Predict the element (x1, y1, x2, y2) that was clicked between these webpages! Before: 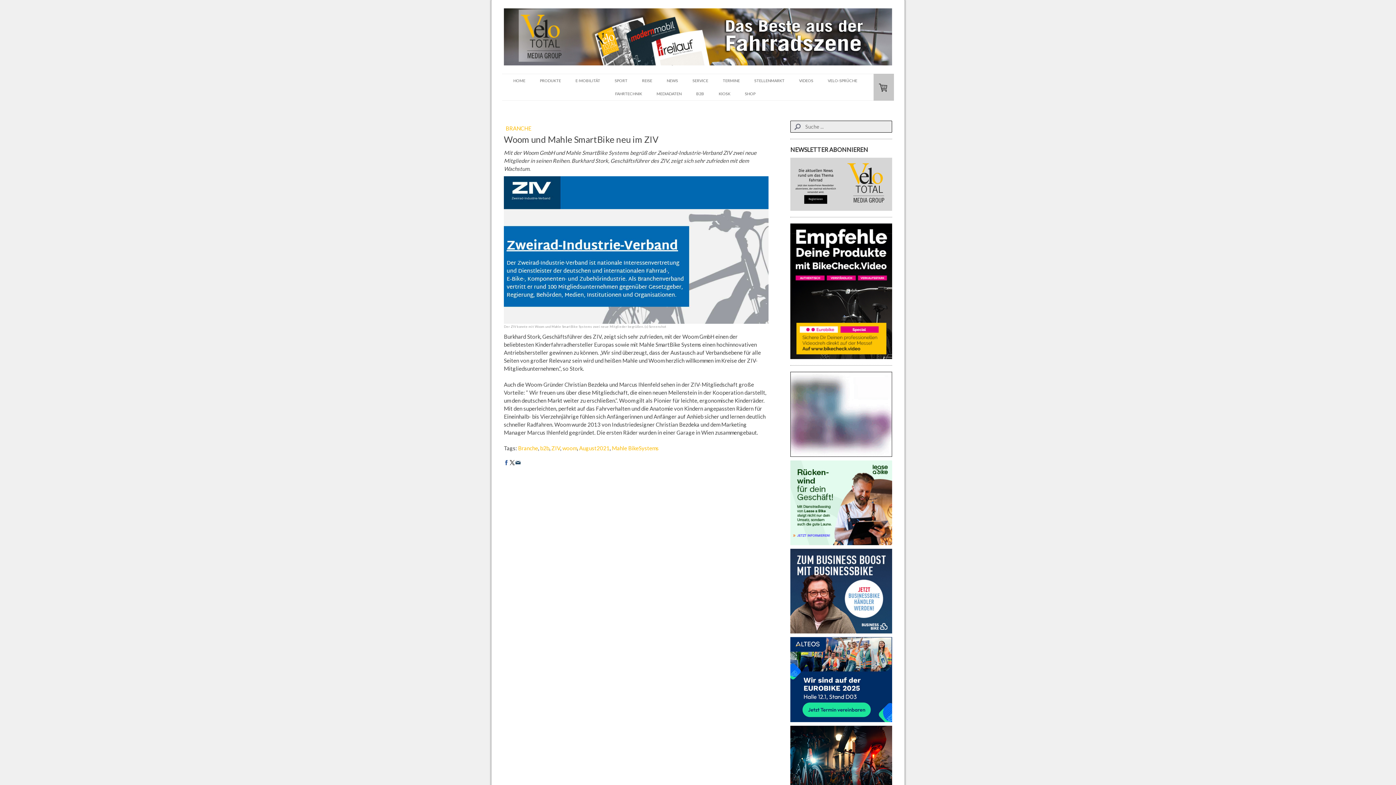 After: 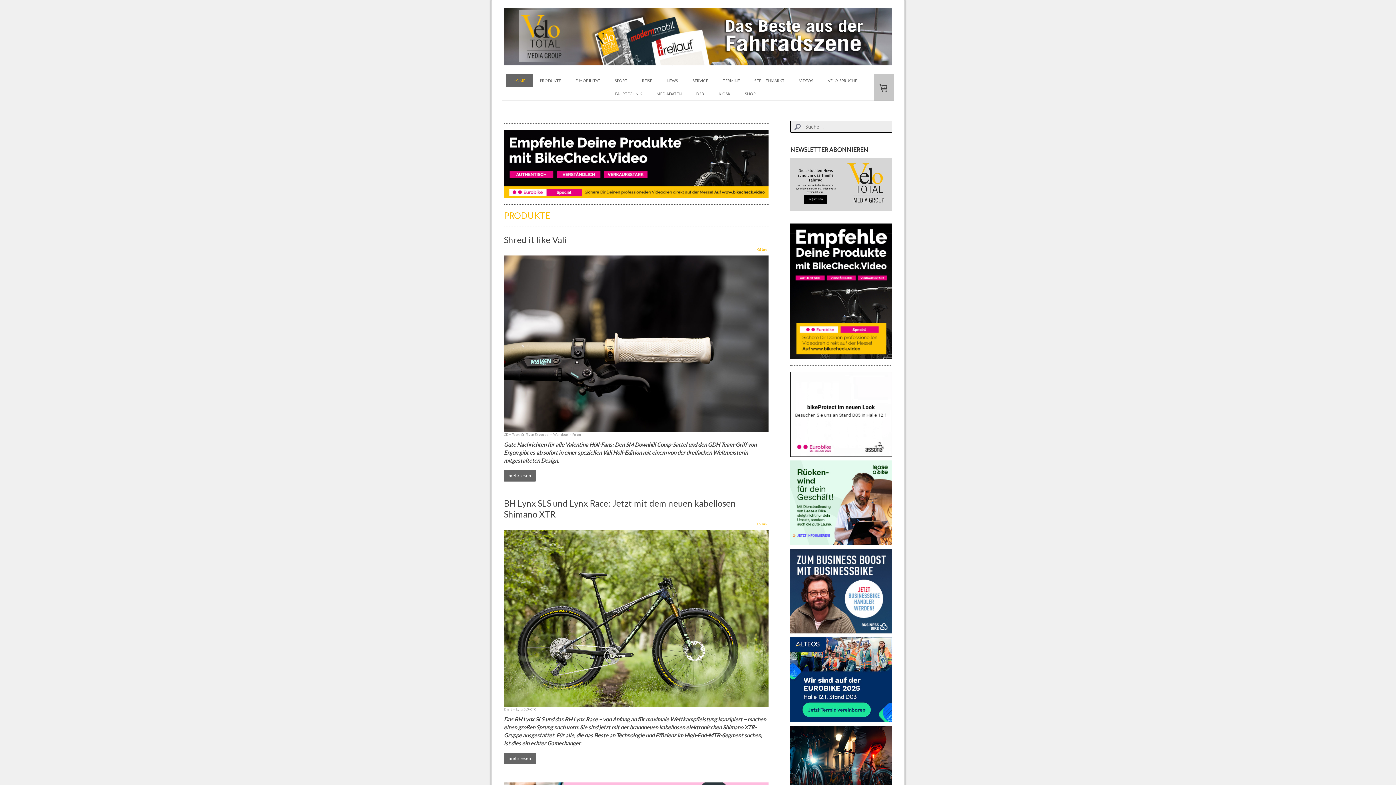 Action: bbox: (506, 74, 532, 87) label: HOME